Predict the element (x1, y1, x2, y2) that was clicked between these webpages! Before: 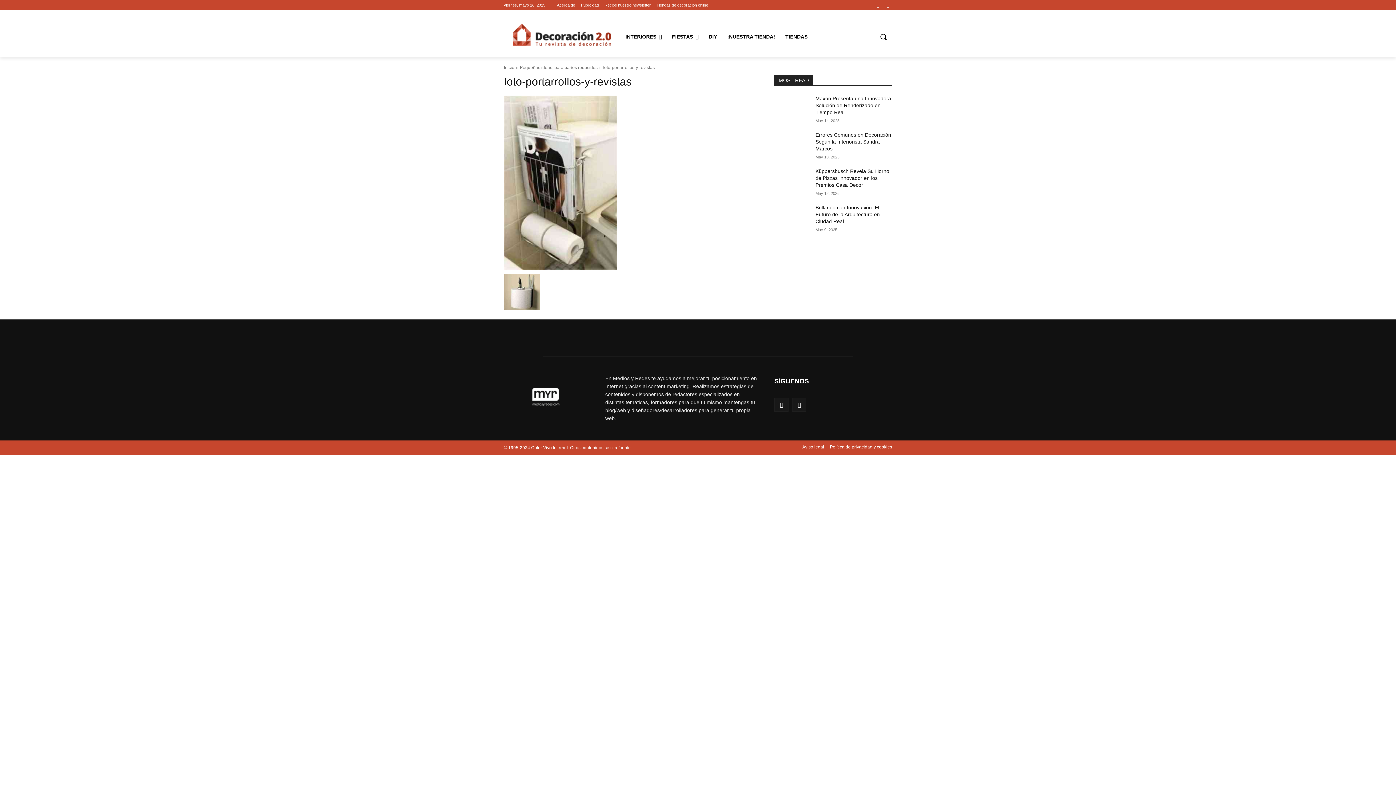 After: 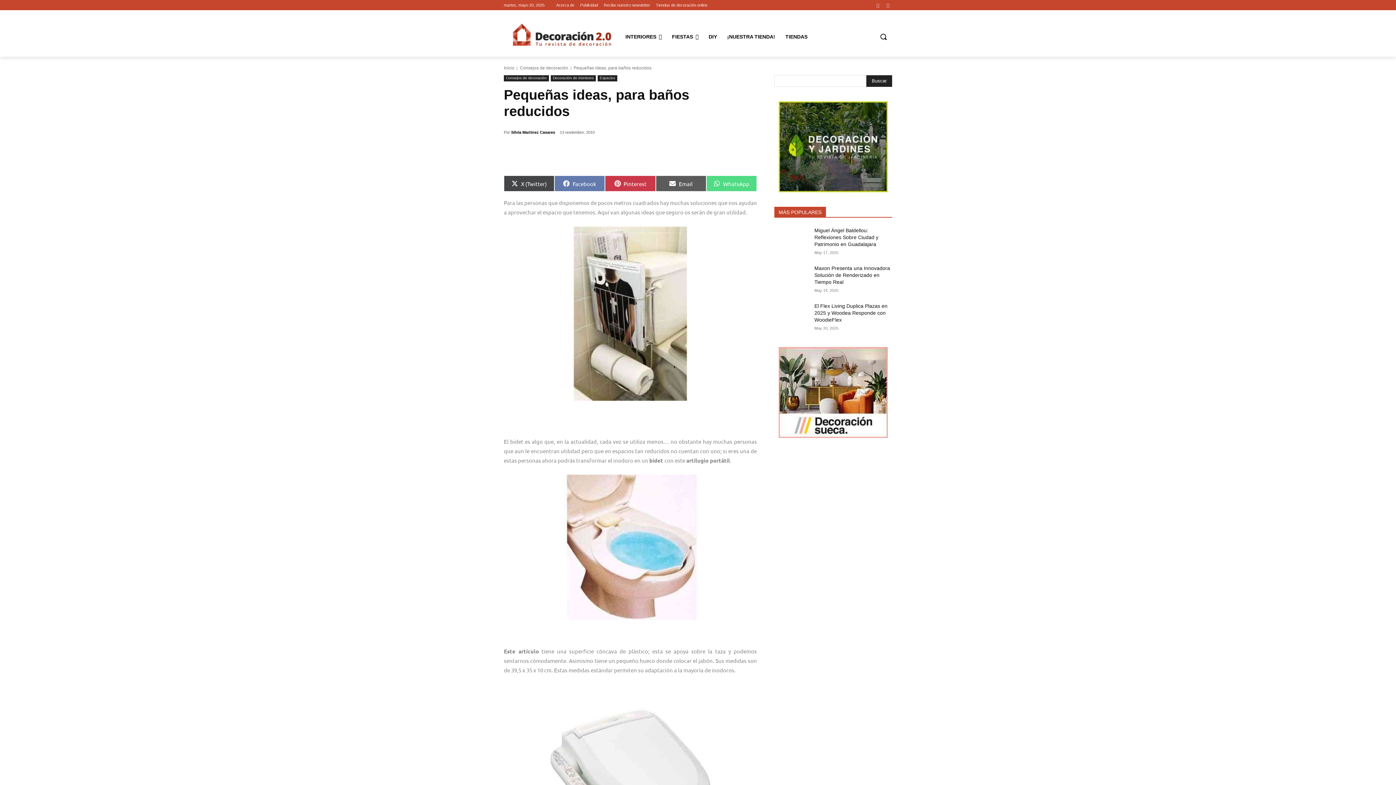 Action: label: Pequeñas ideas, para baños reducidos bbox: (520, 65, 597, 70)